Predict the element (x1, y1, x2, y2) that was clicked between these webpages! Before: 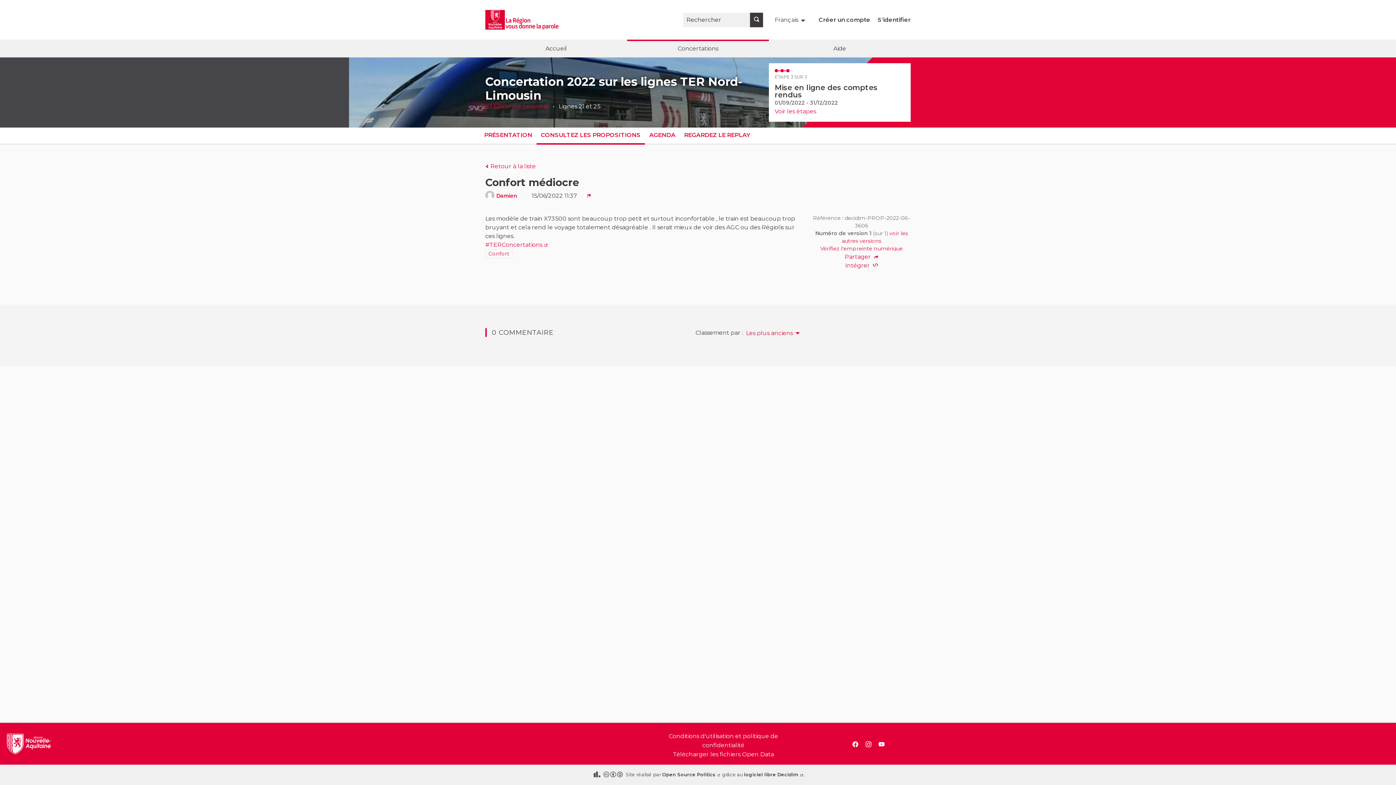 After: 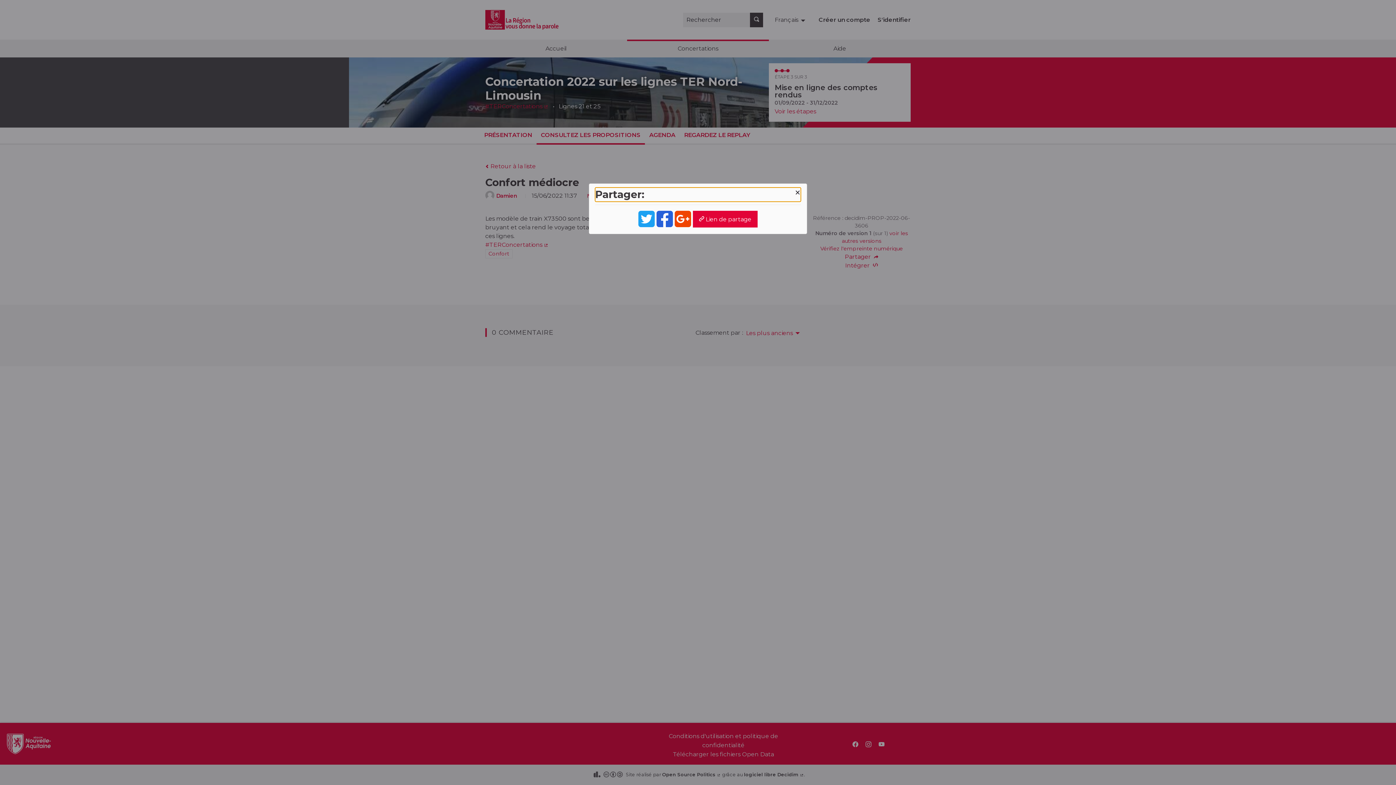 Action: bbox: (844, 254, 878, 260) label: Partager 